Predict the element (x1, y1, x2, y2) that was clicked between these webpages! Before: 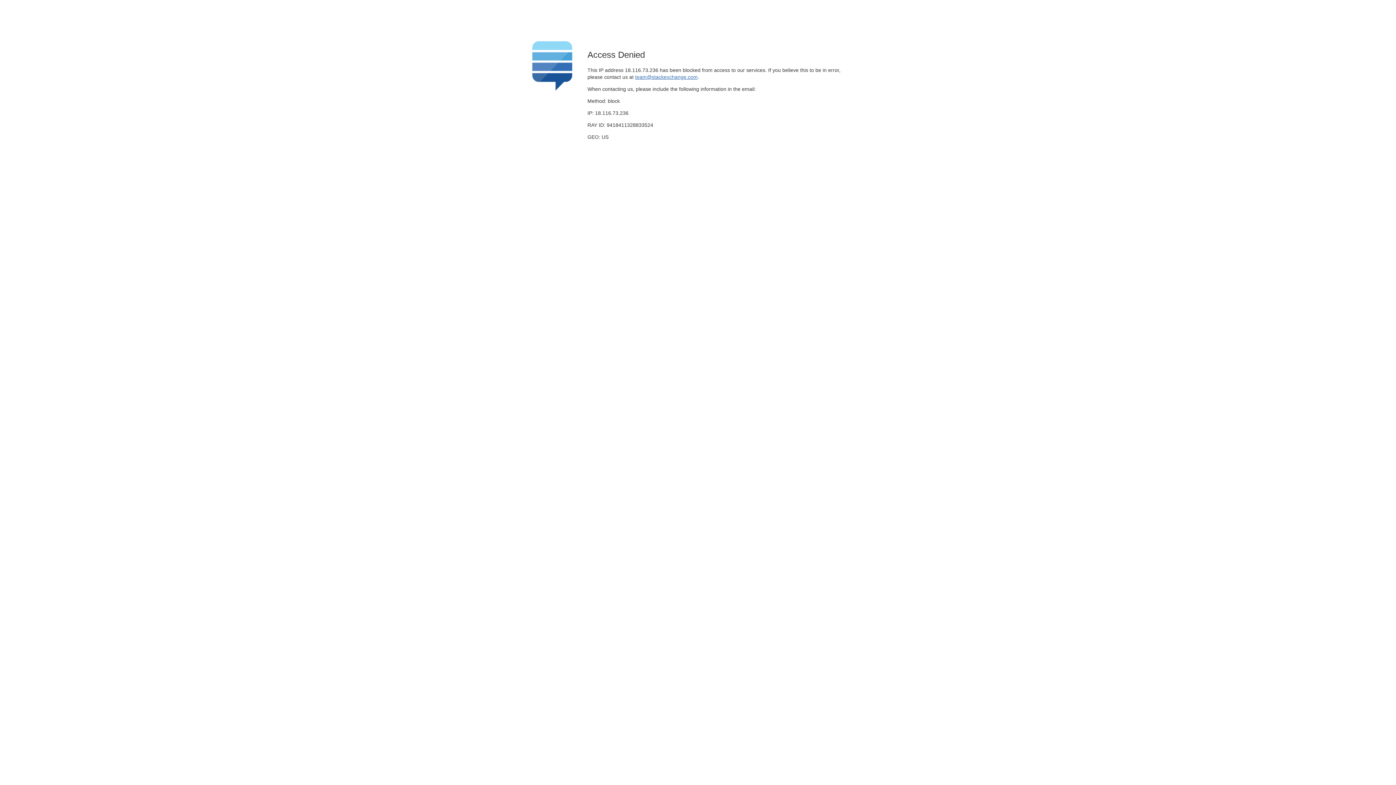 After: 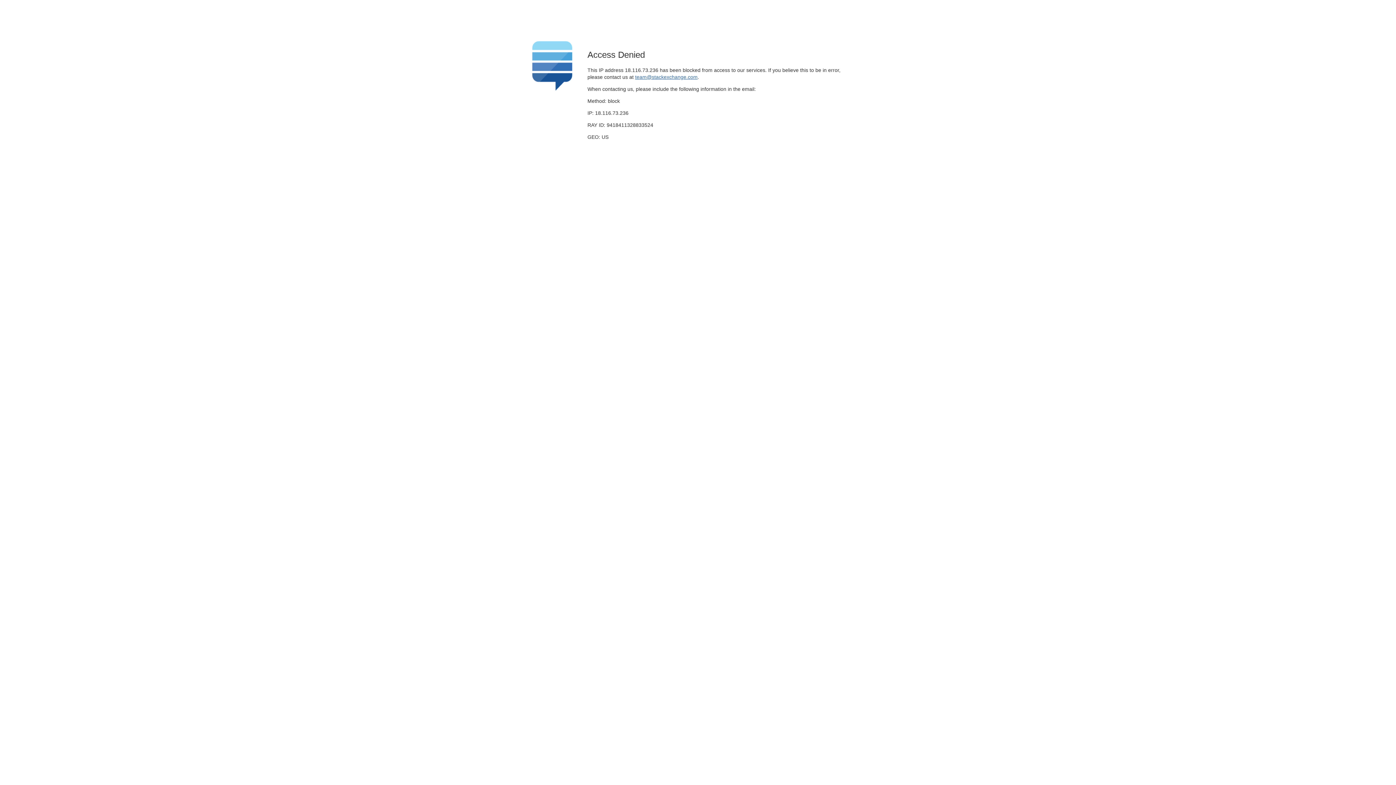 Action: bbox: (635, 74, 697, 79) label: team@stackexchange.com